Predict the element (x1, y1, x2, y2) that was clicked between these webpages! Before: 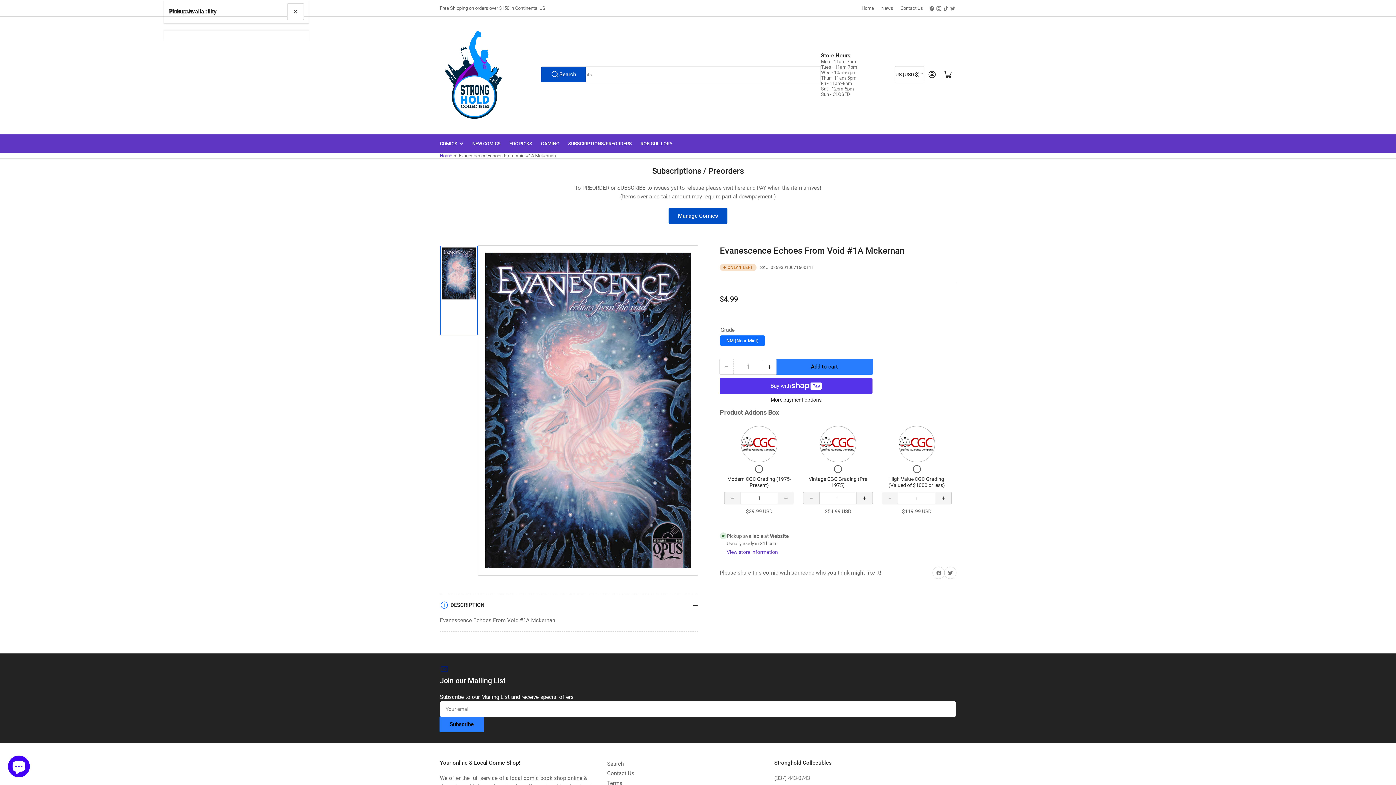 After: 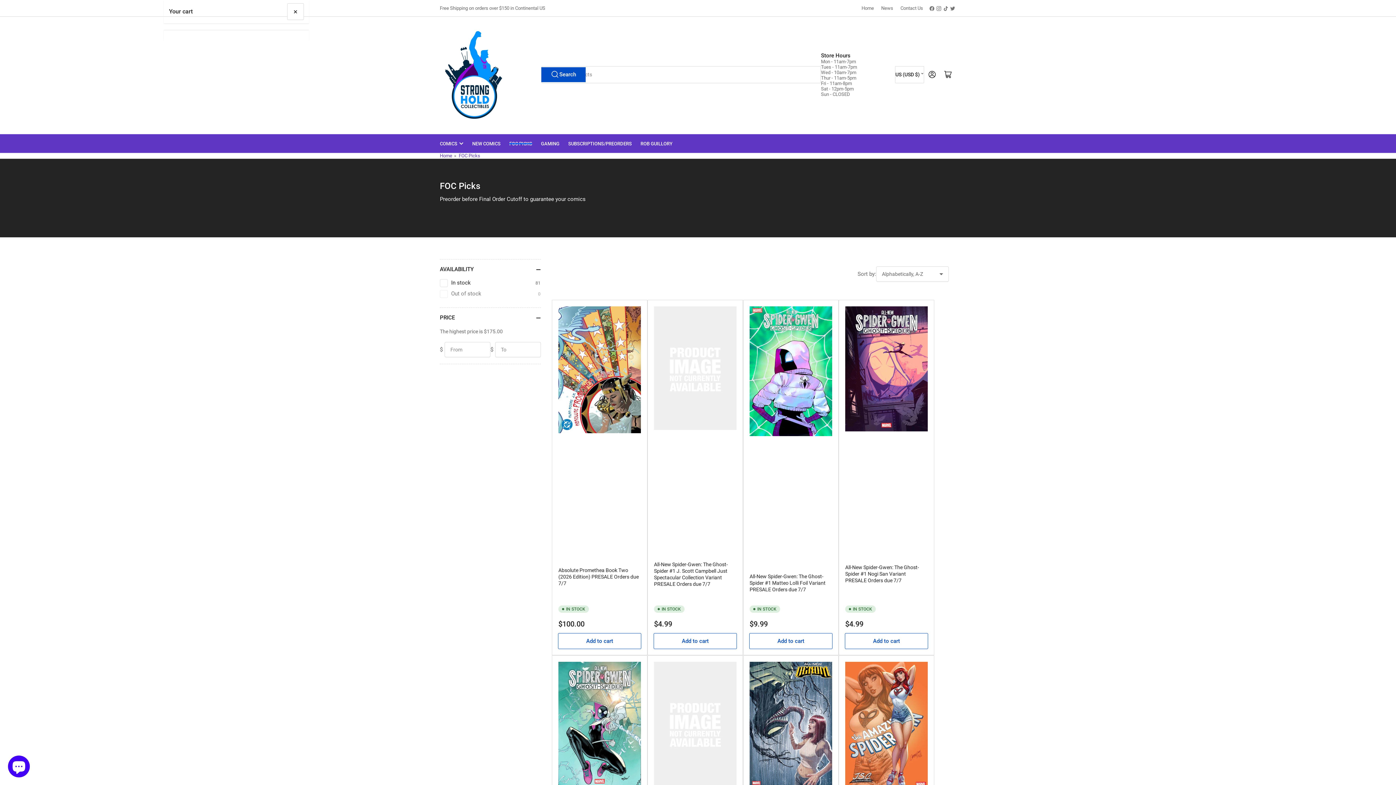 Action: label: FOC PICKS bbox: (509, 134, 532, 152)